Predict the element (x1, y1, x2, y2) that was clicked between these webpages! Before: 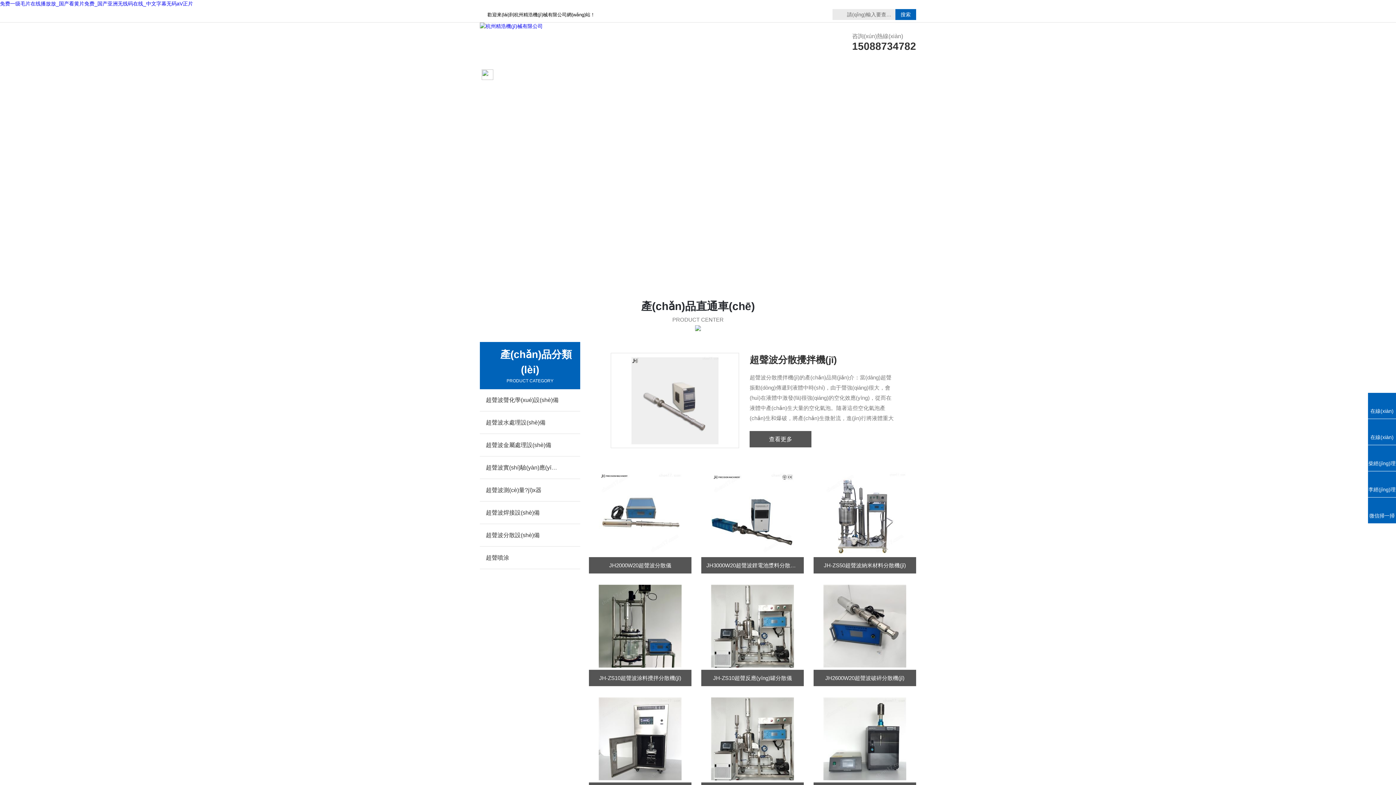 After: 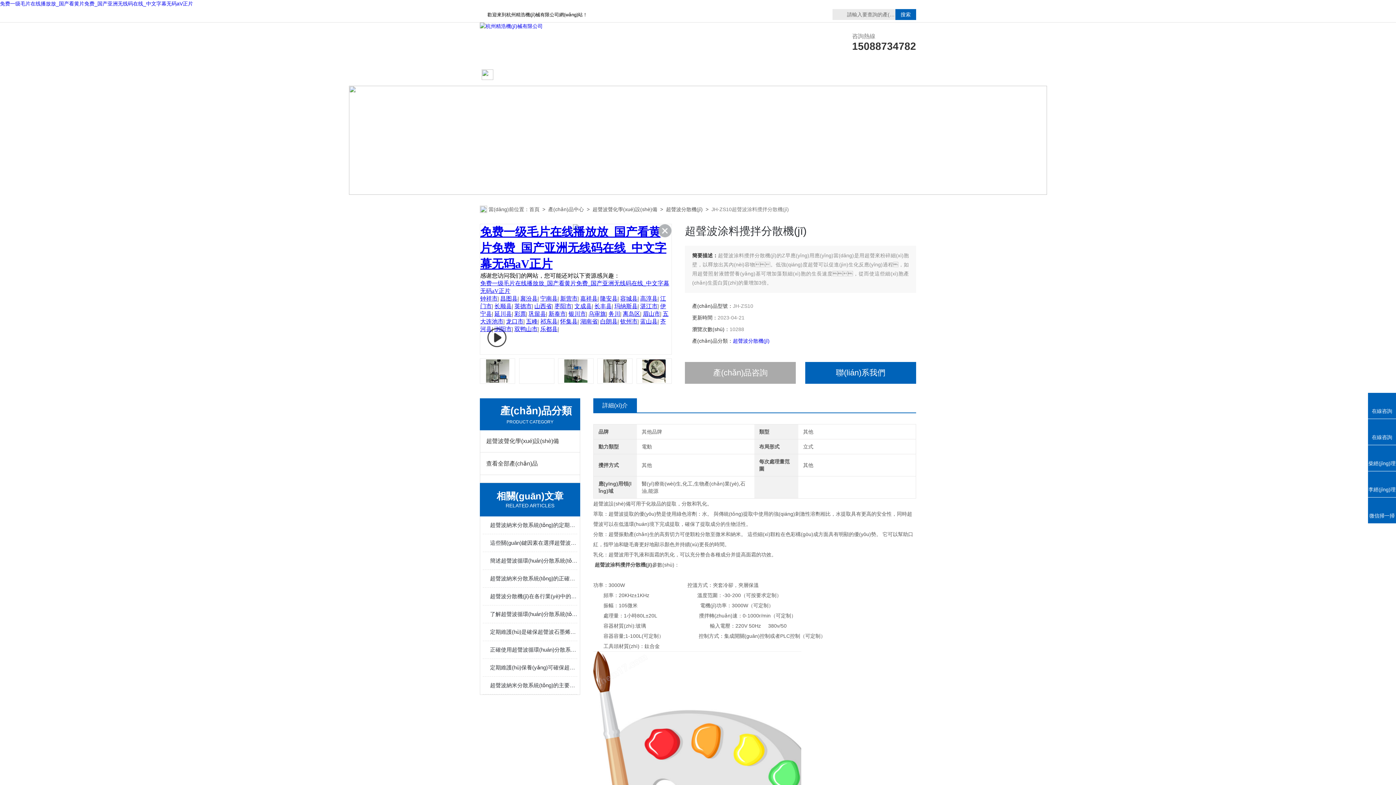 Action: bbox: (589, 582, 691, 670)